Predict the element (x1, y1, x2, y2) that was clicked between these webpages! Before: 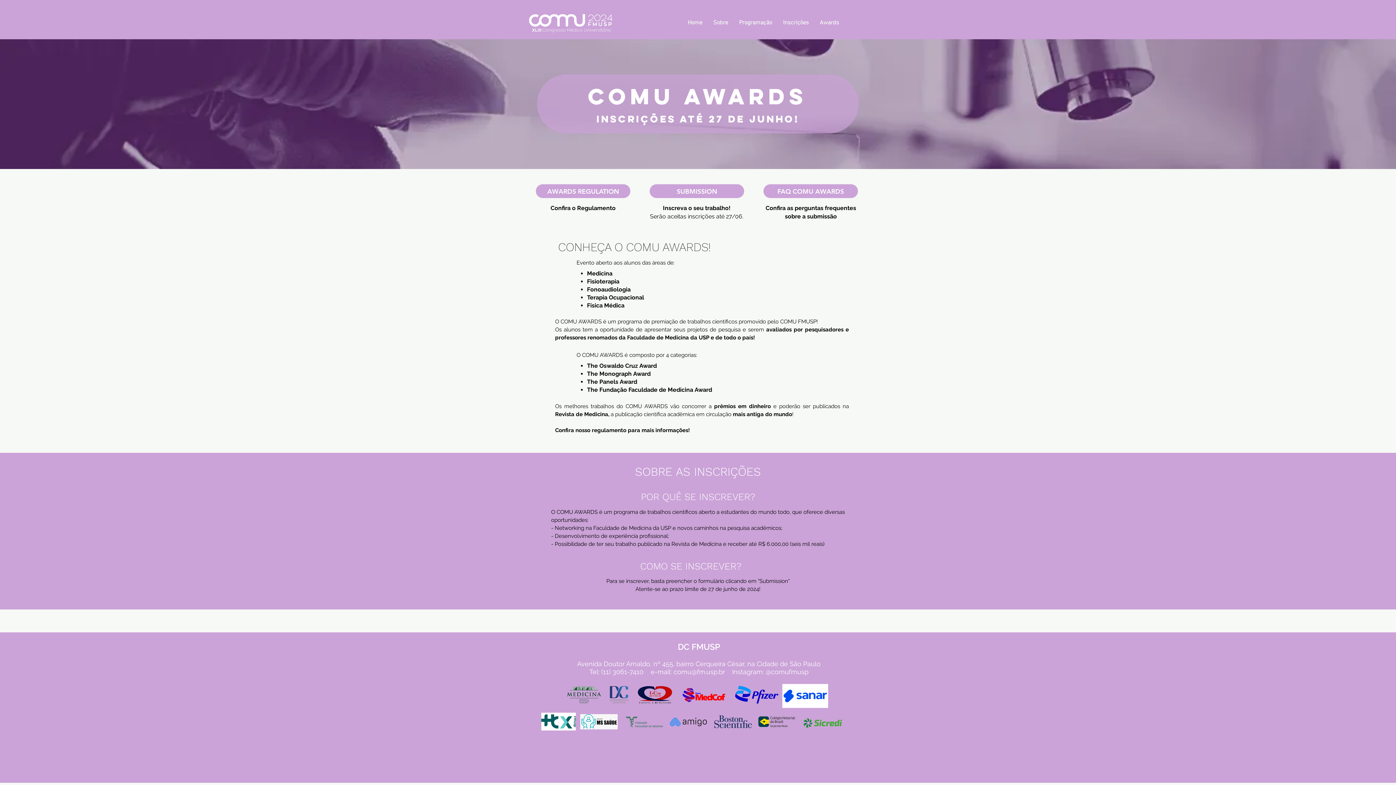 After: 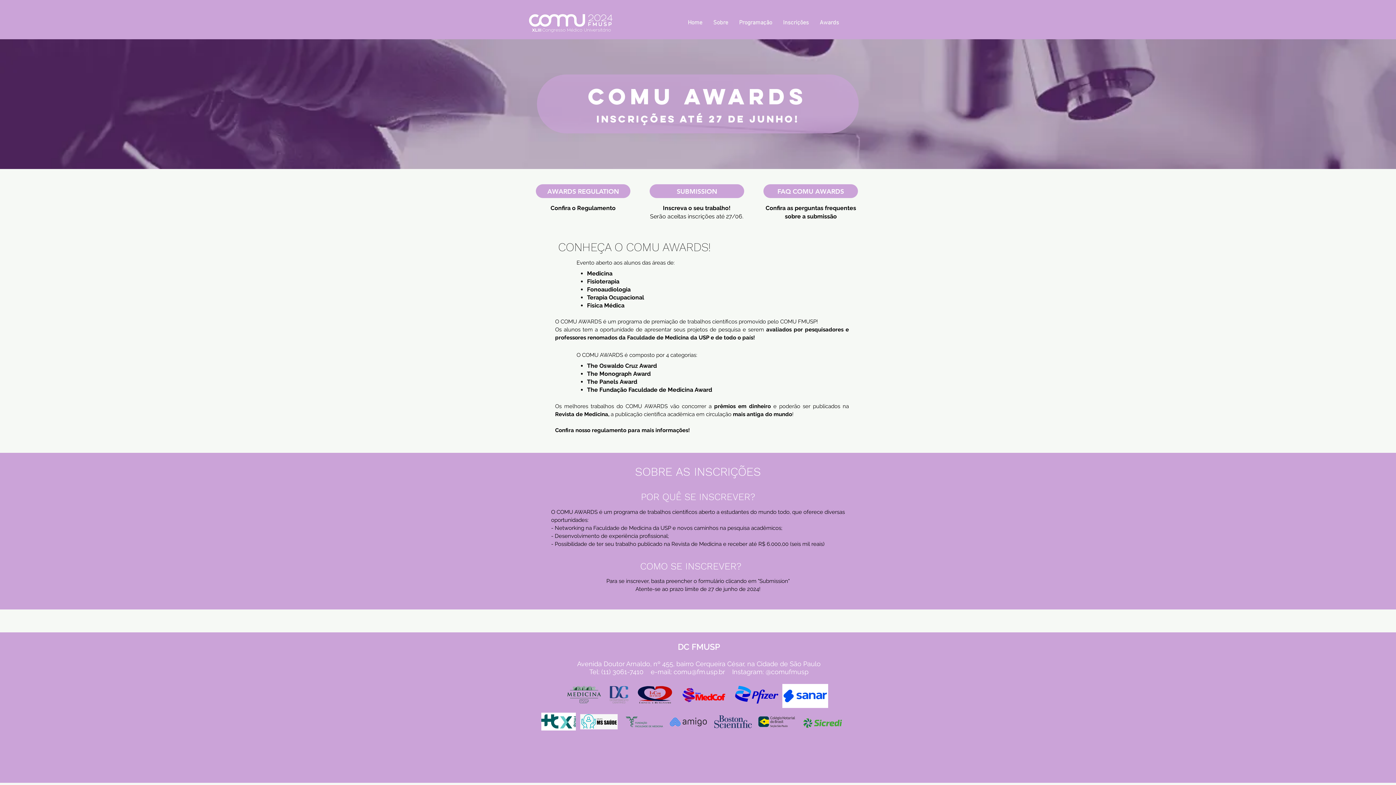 Action: label: 3061-7410    e bbox: (612, 668, 654, 676)